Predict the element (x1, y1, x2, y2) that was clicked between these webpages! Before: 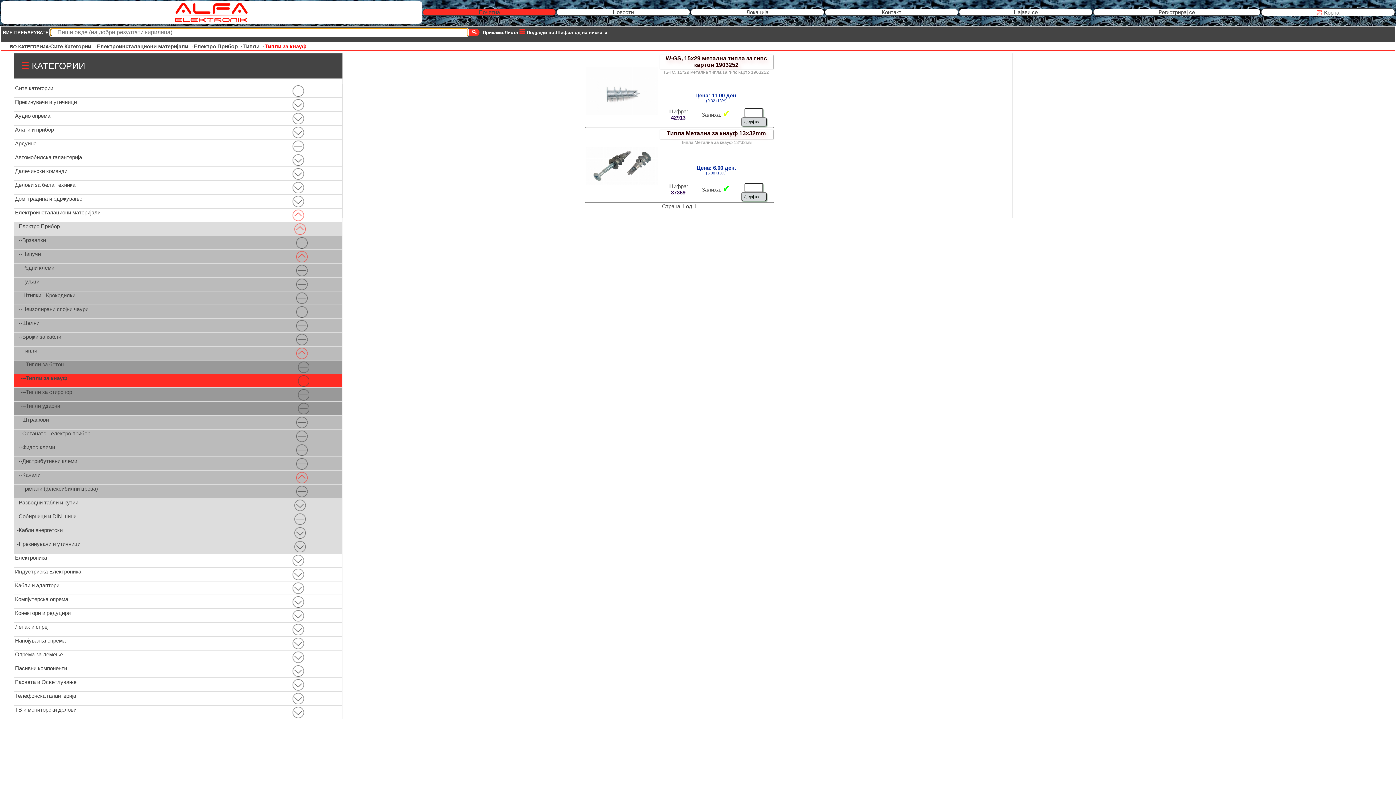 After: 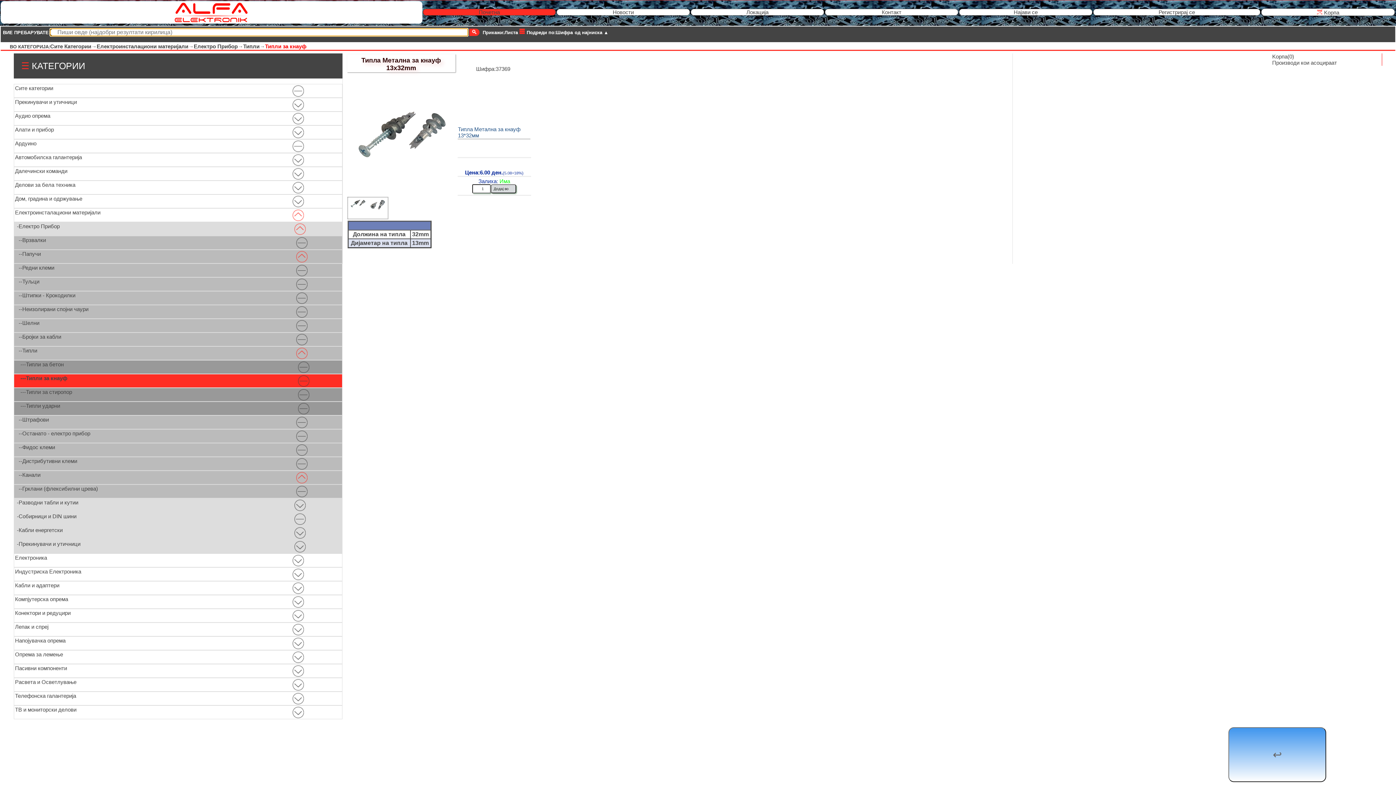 Action: label: Типла Метална за кнауф 13x32mm bbox: (660, 130, 772, 136)